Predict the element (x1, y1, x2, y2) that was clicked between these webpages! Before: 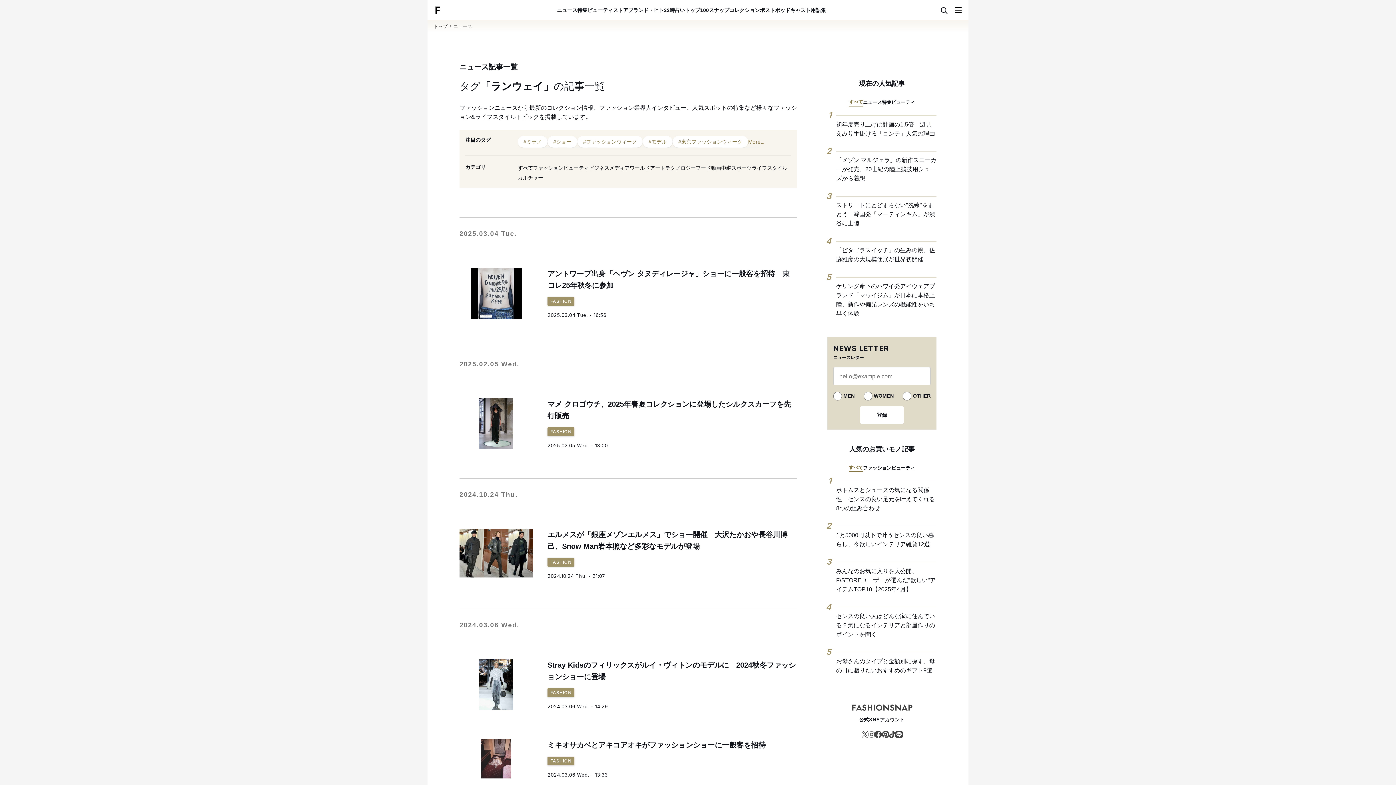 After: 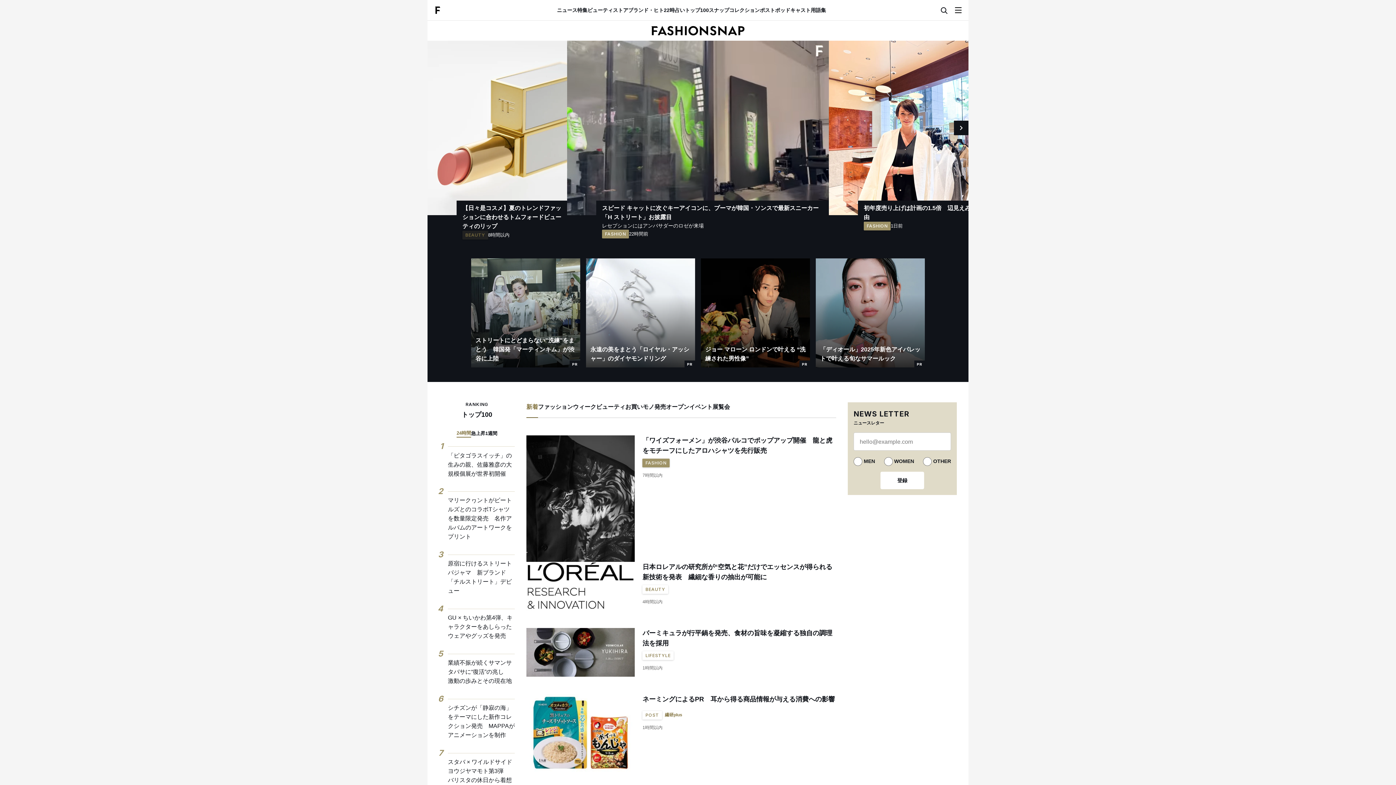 Action: bbox: (433, 23, 447, 28) label: トップ